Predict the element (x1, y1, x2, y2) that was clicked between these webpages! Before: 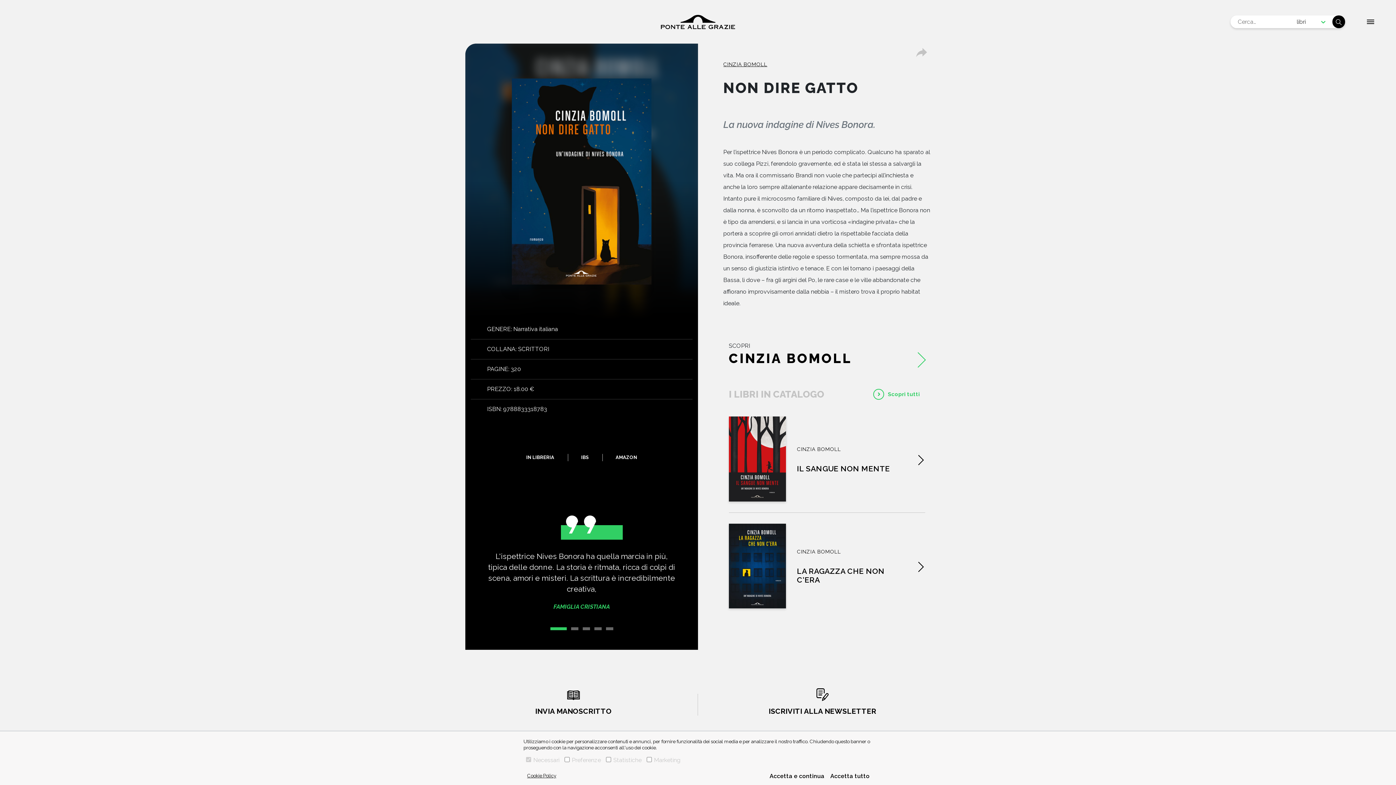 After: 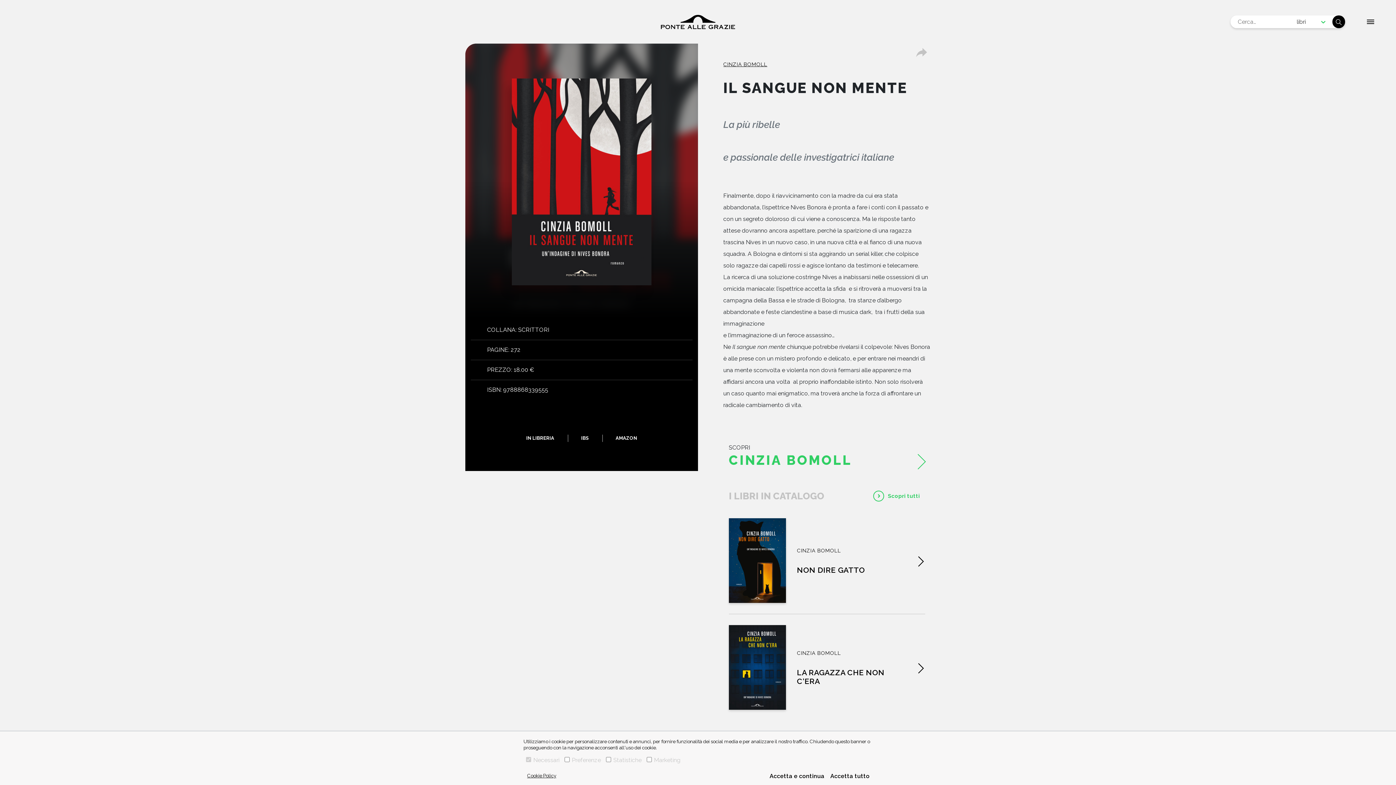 Action: bbox: (728, 416, 786, 501)